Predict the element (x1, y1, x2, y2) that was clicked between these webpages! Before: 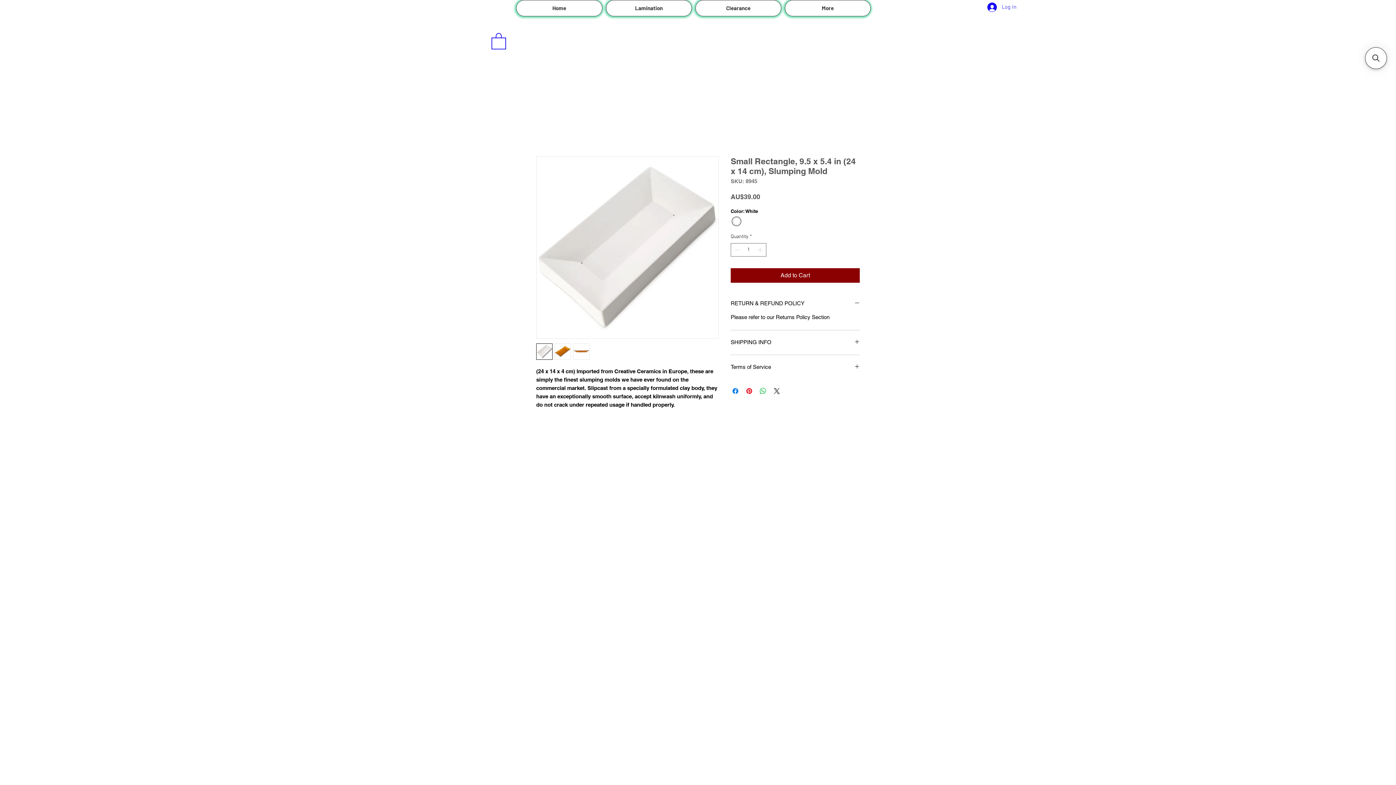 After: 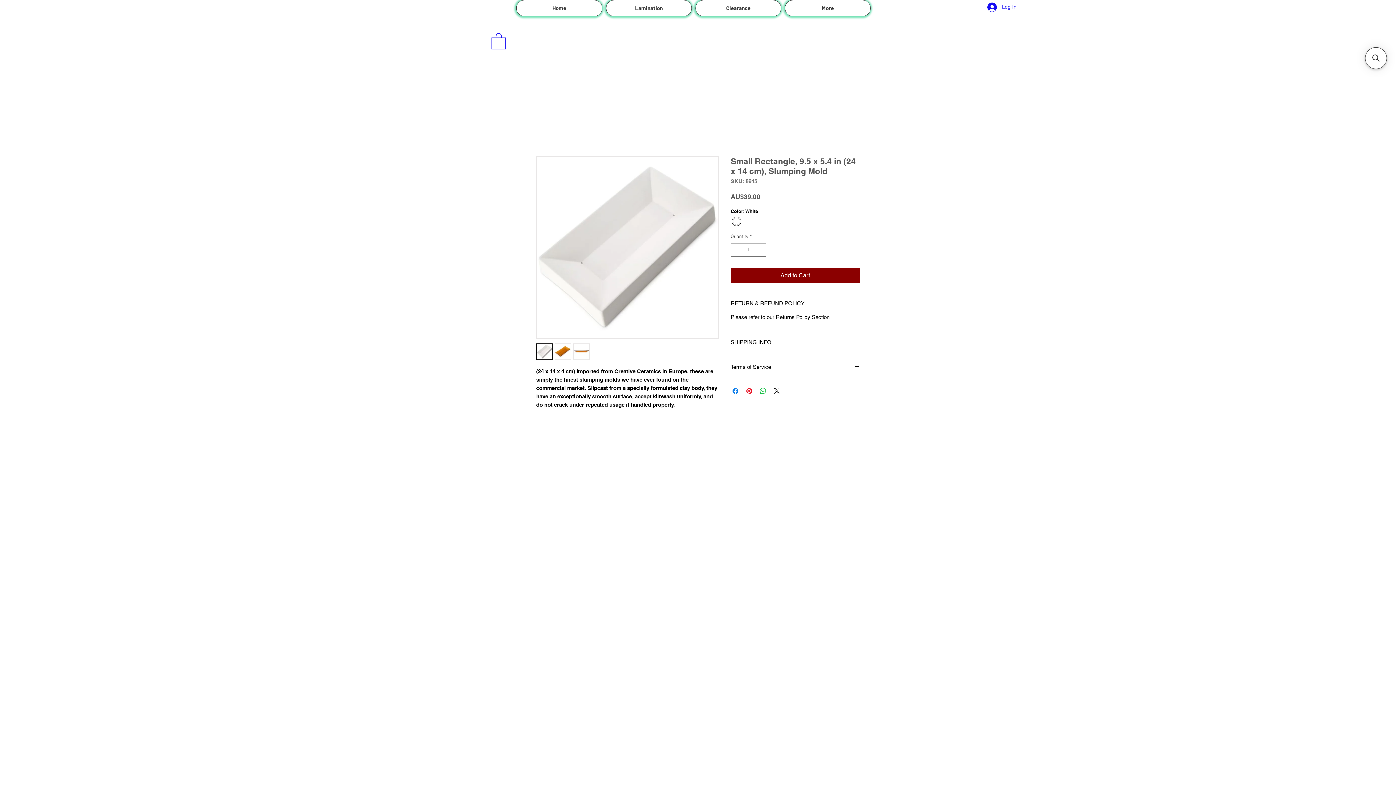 Action: bbox: (491, 32, 506, 49)